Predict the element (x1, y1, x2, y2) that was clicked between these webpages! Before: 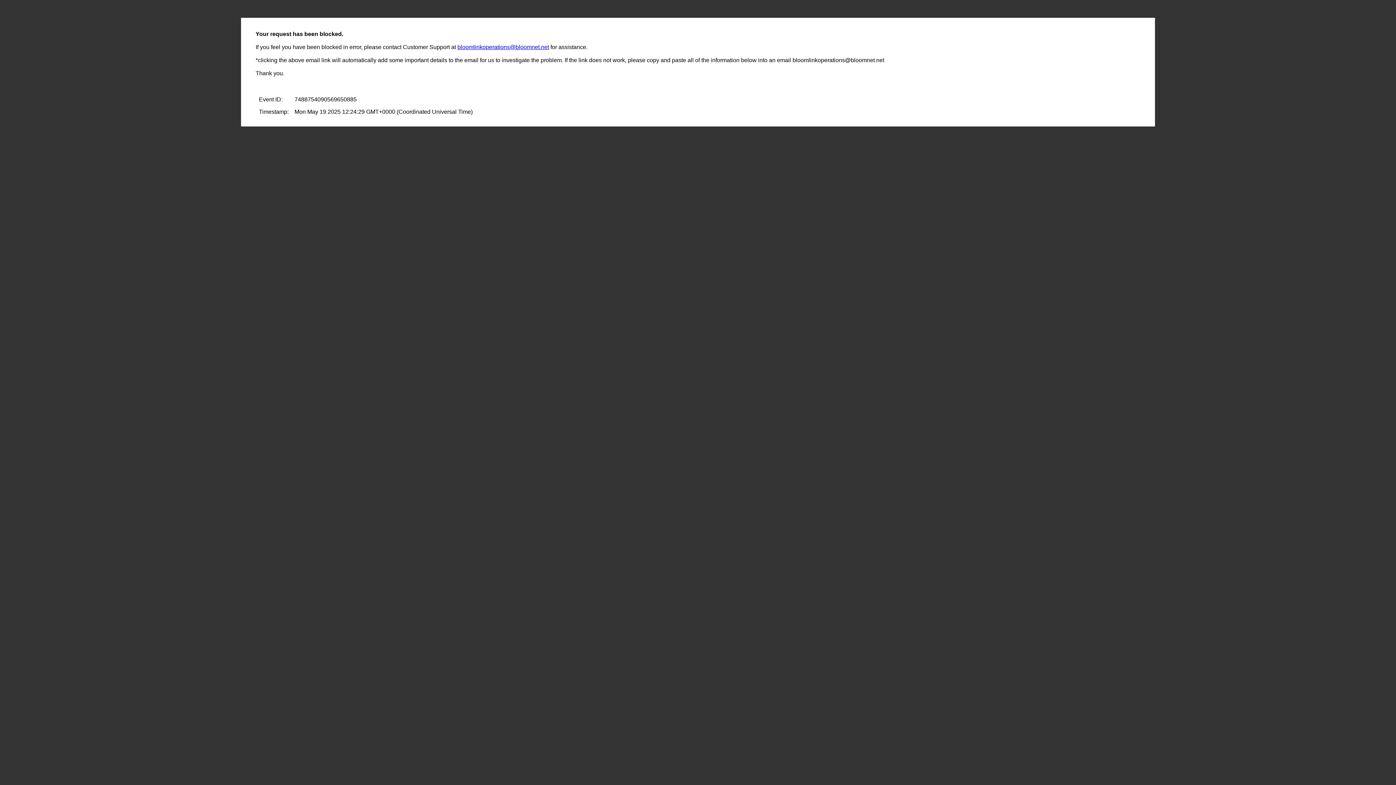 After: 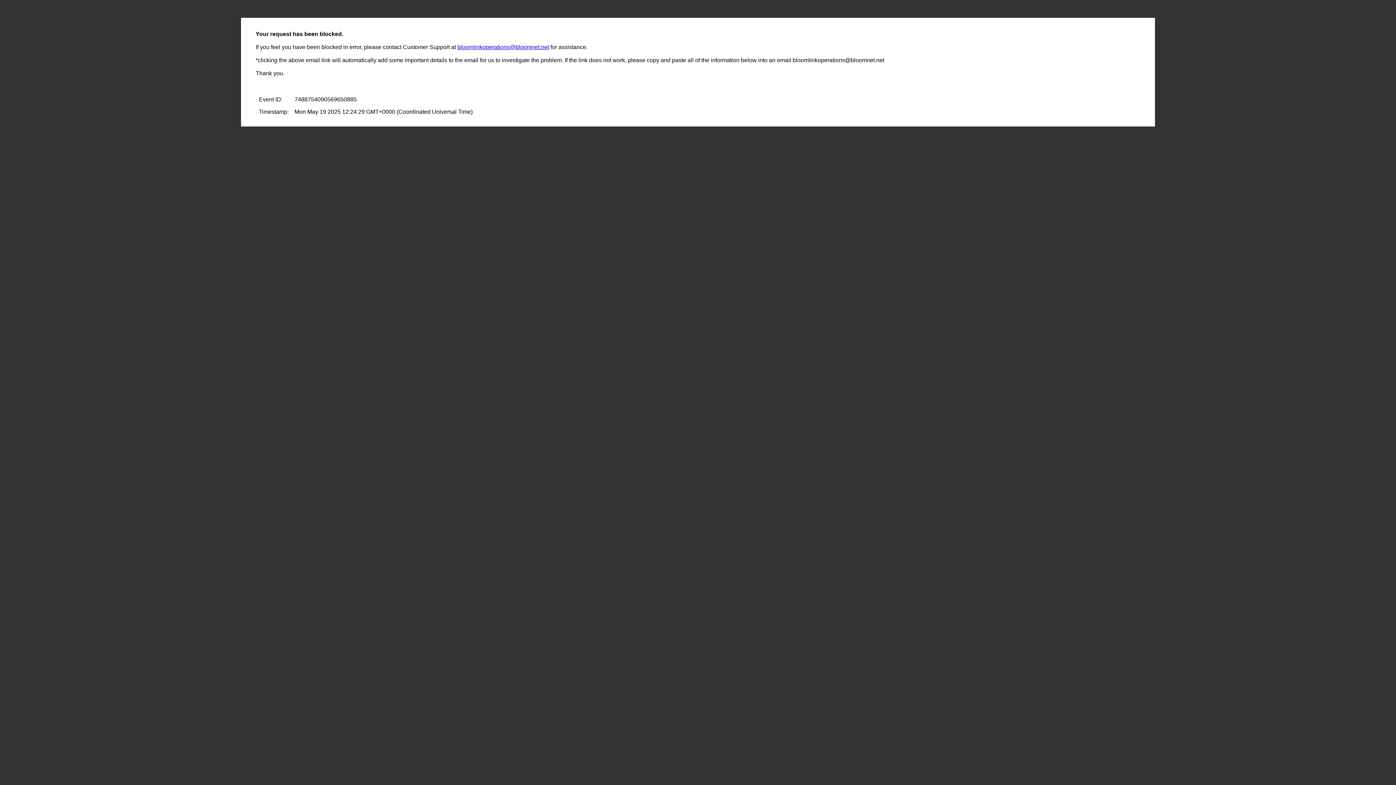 Action: label: bloomlinkoperations@bloomnet.net bbox: (457, 44, 549, 50)